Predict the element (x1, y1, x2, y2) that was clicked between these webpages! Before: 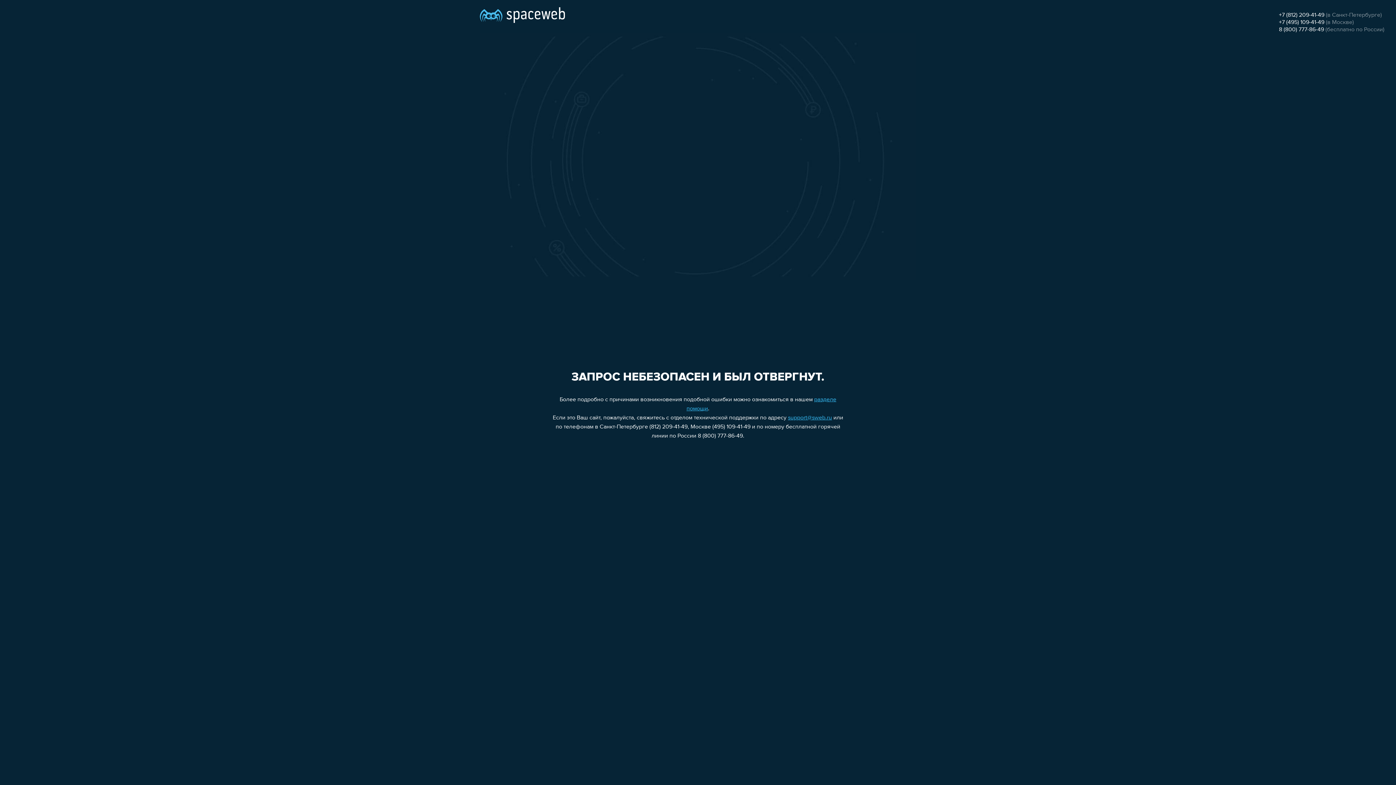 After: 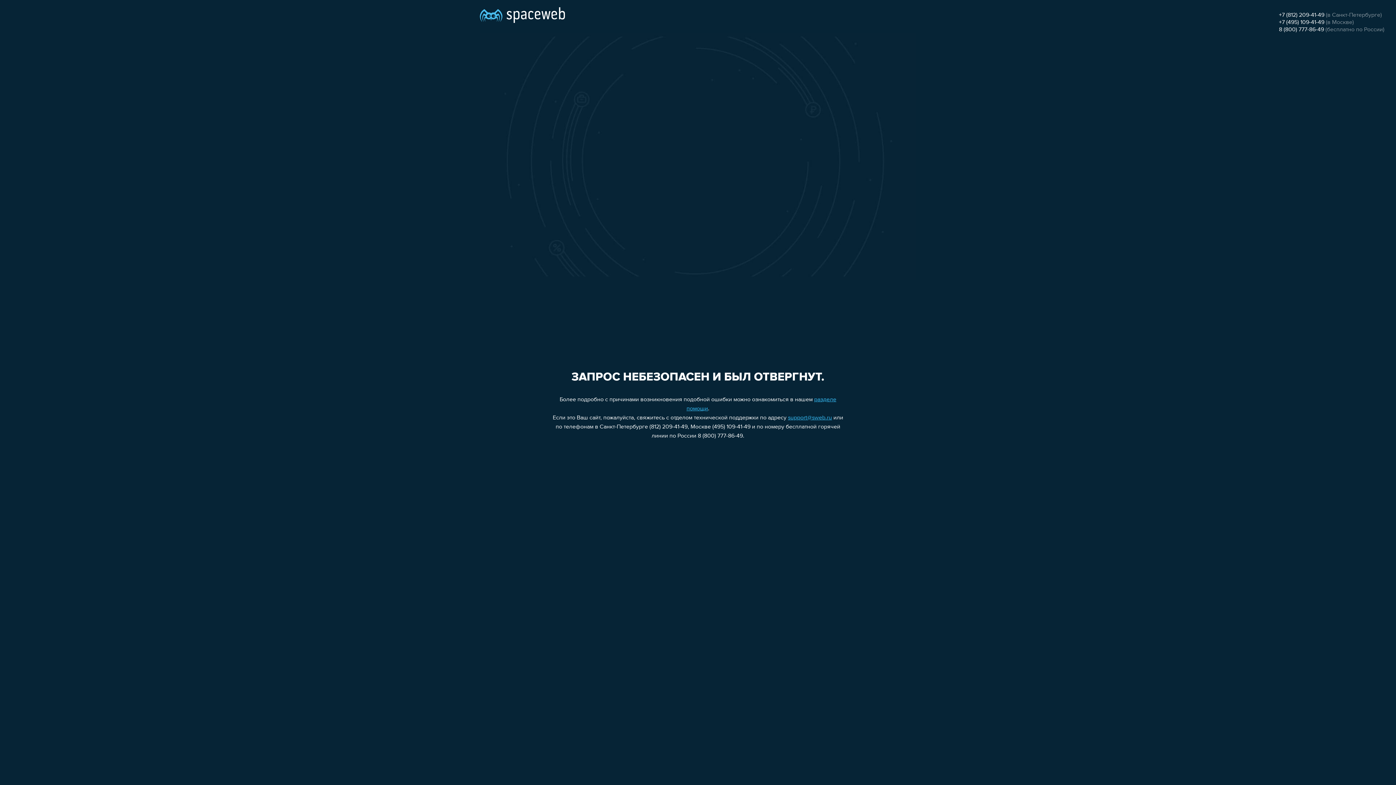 Action: bbox: (1279, 12, 1324, 18) label: +7 (812) 209-41-49